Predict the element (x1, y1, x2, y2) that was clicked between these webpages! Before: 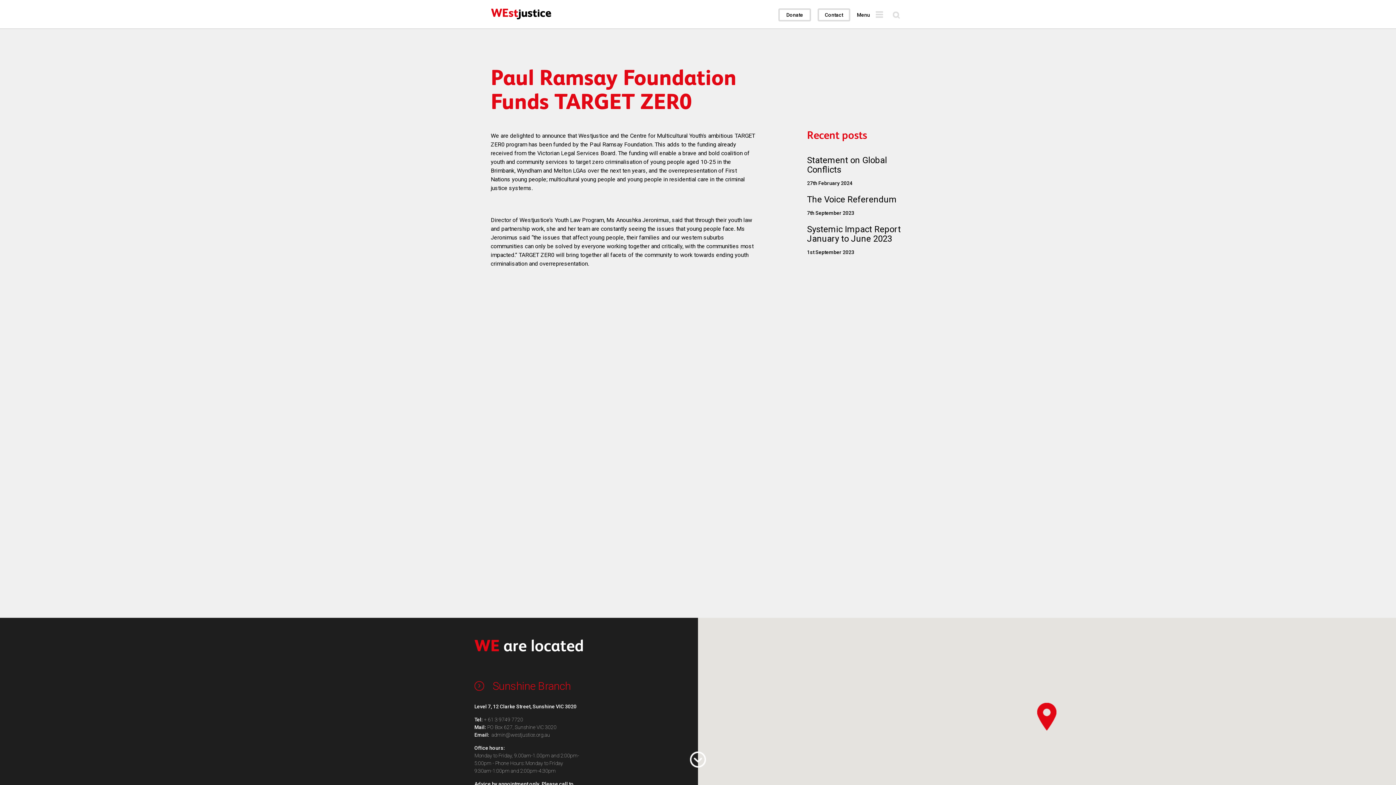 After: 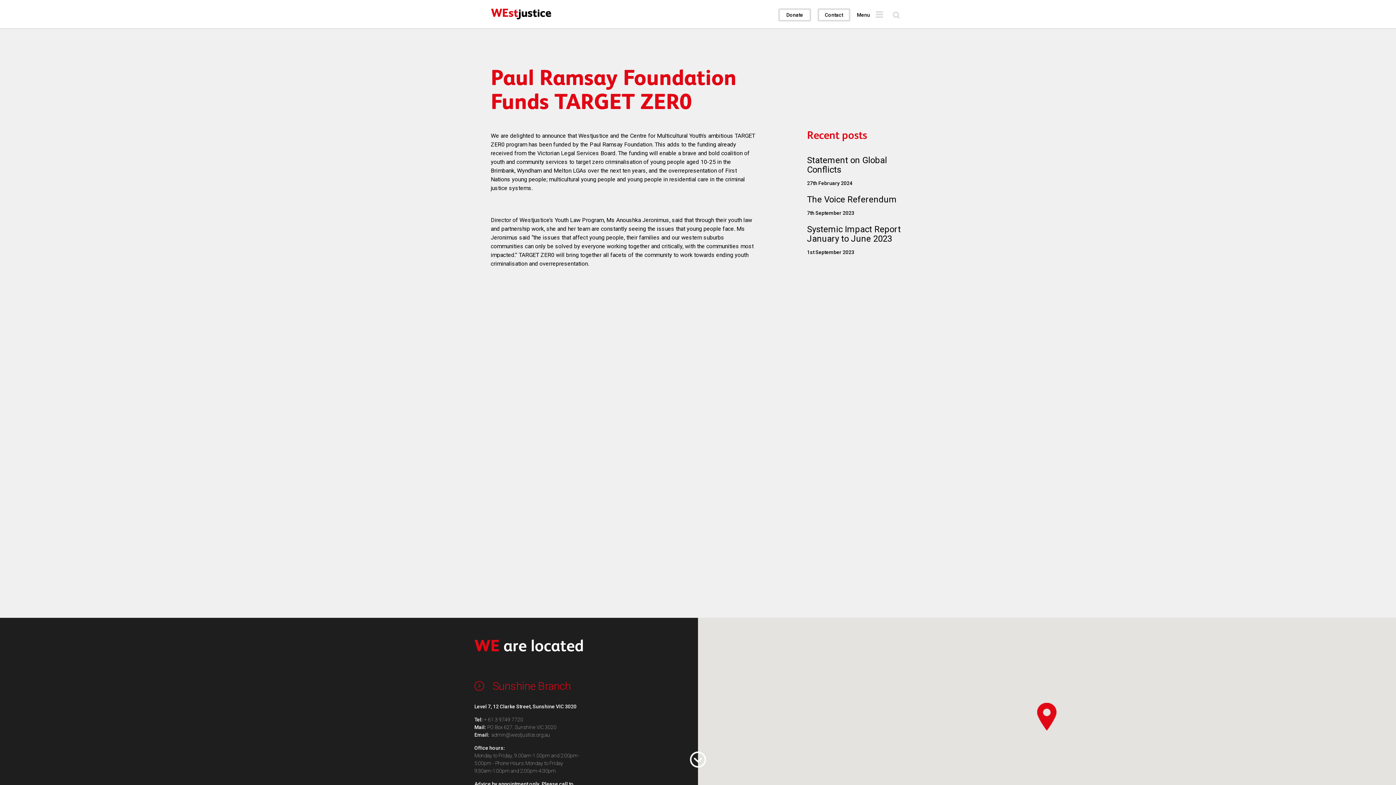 Action: bbox: (491, 732, 550, 738) label: admin@westjustice.org.au